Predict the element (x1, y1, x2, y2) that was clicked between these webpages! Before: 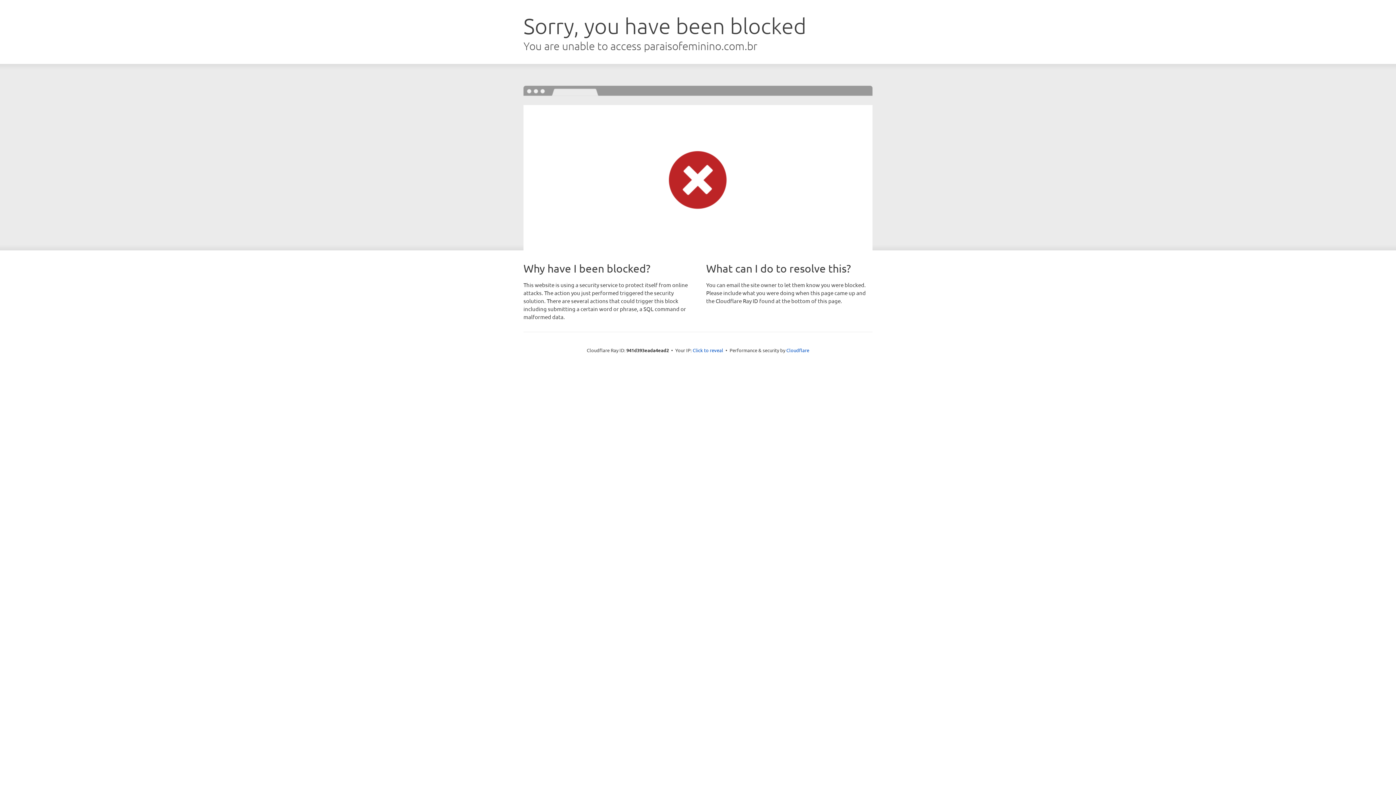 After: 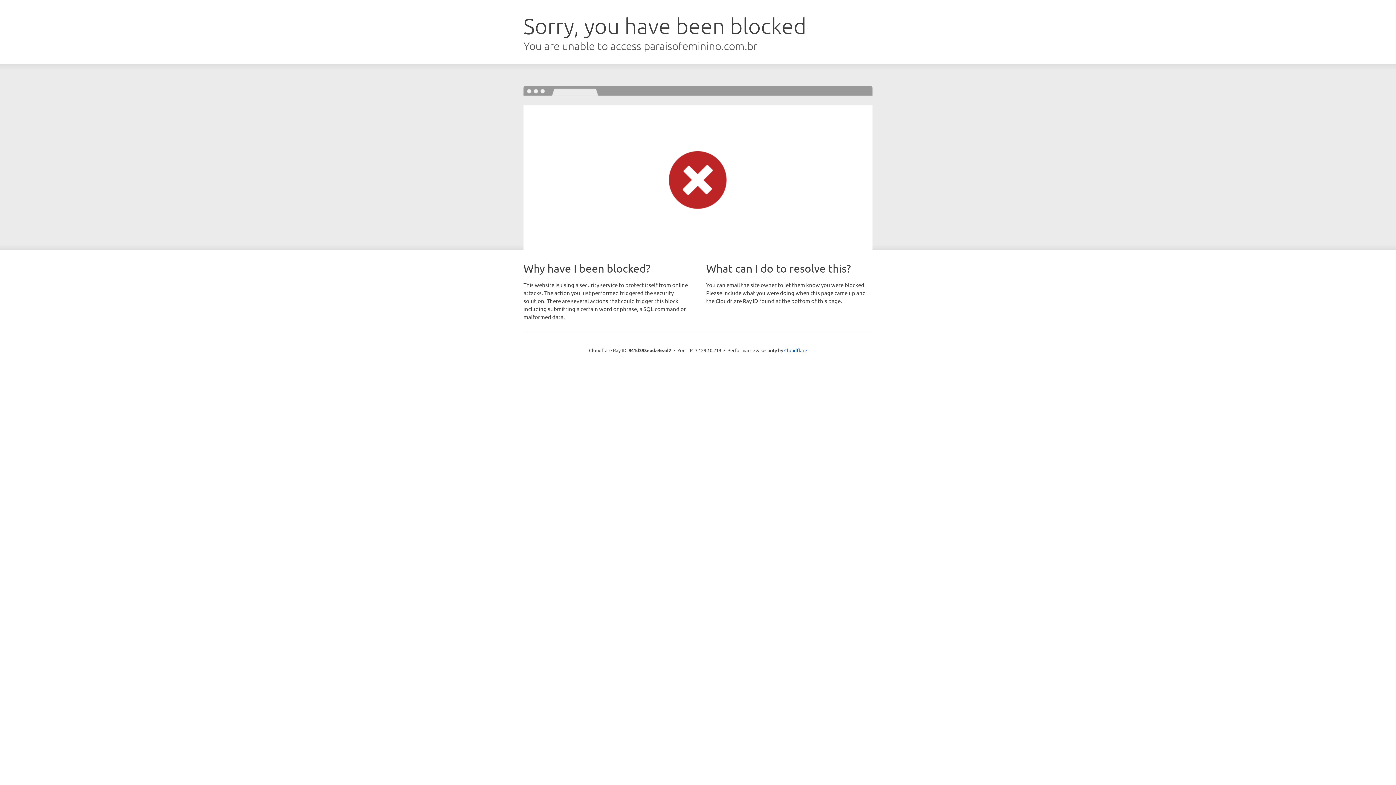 Action: bbox: (692, 346, 723, 353) label: Click to reveal